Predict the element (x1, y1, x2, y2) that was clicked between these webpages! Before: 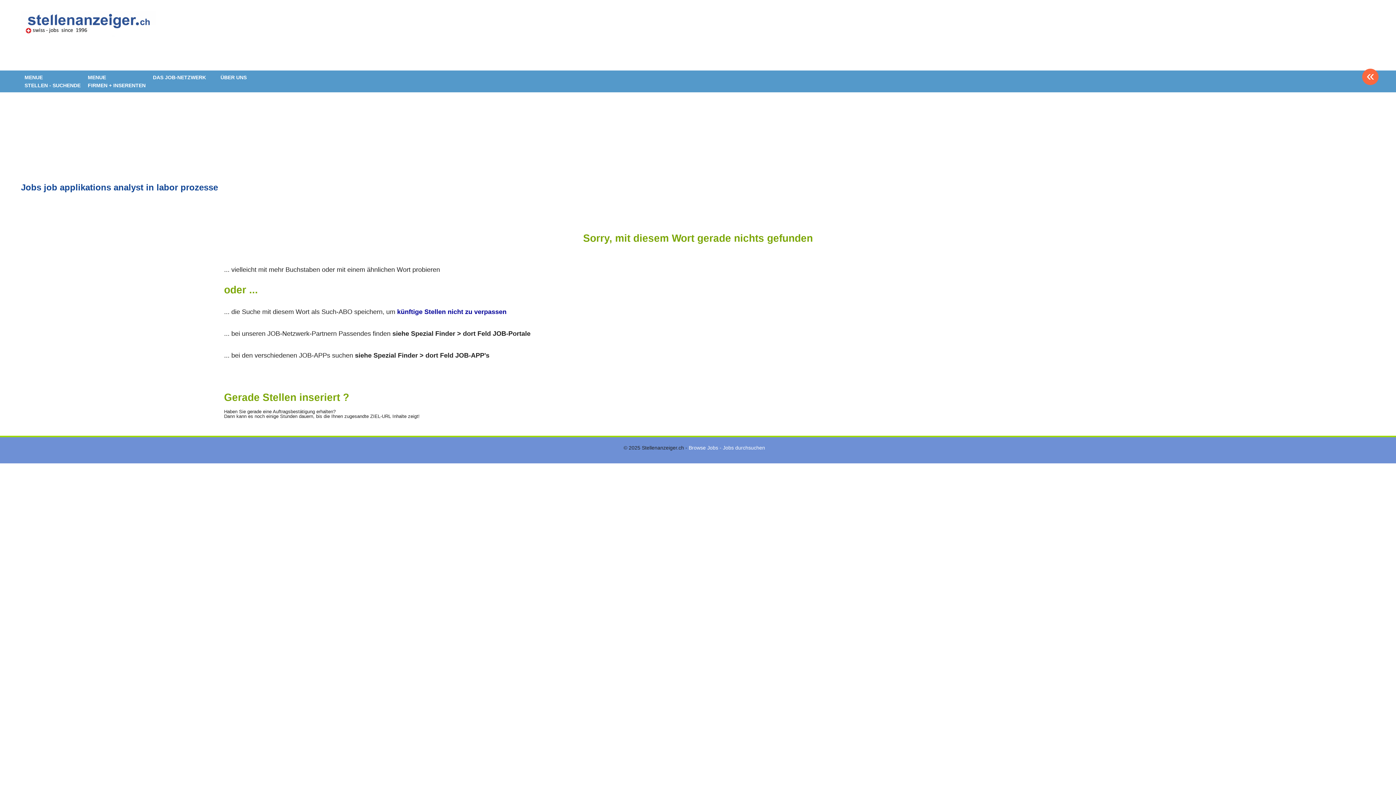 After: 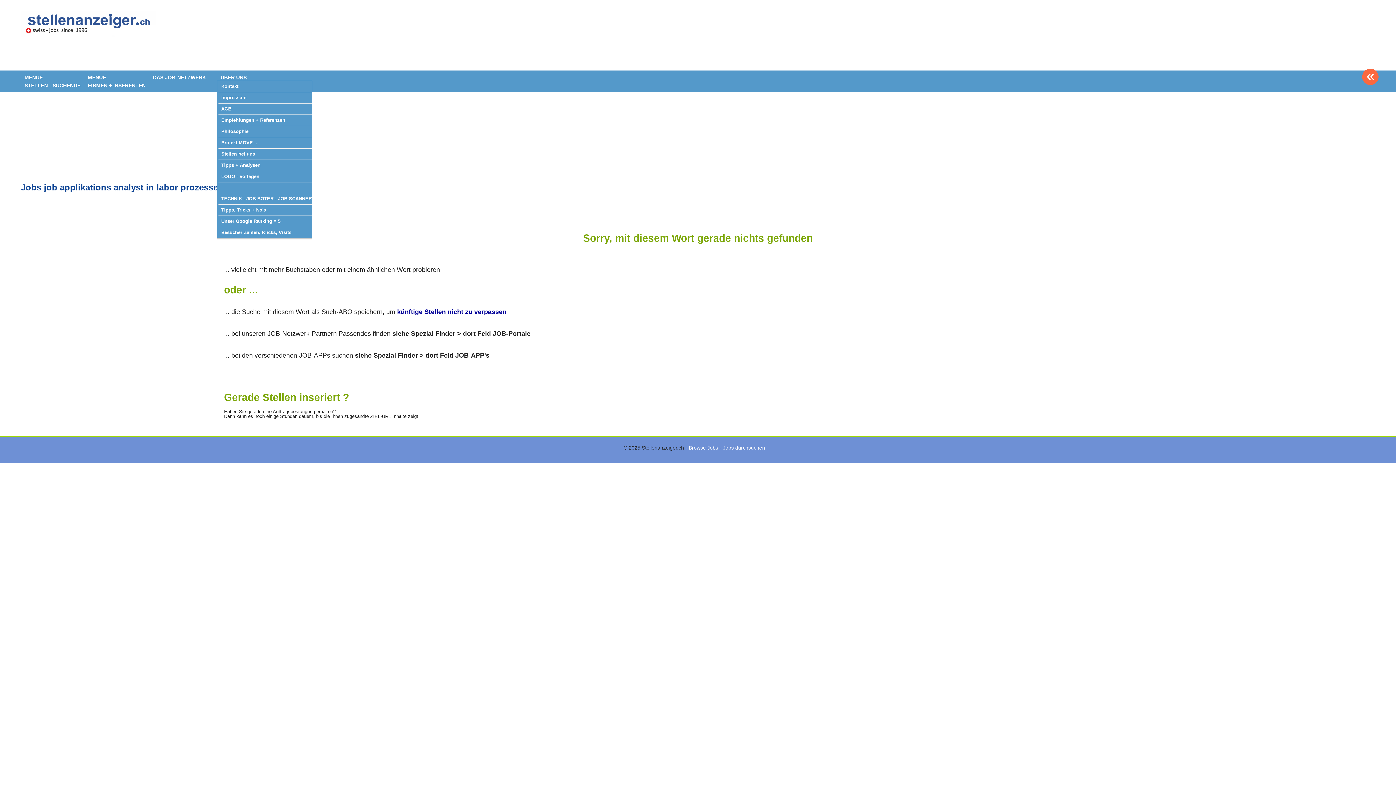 Action: label: ÜBER UNS bbox: (217, 71, 249, 83)